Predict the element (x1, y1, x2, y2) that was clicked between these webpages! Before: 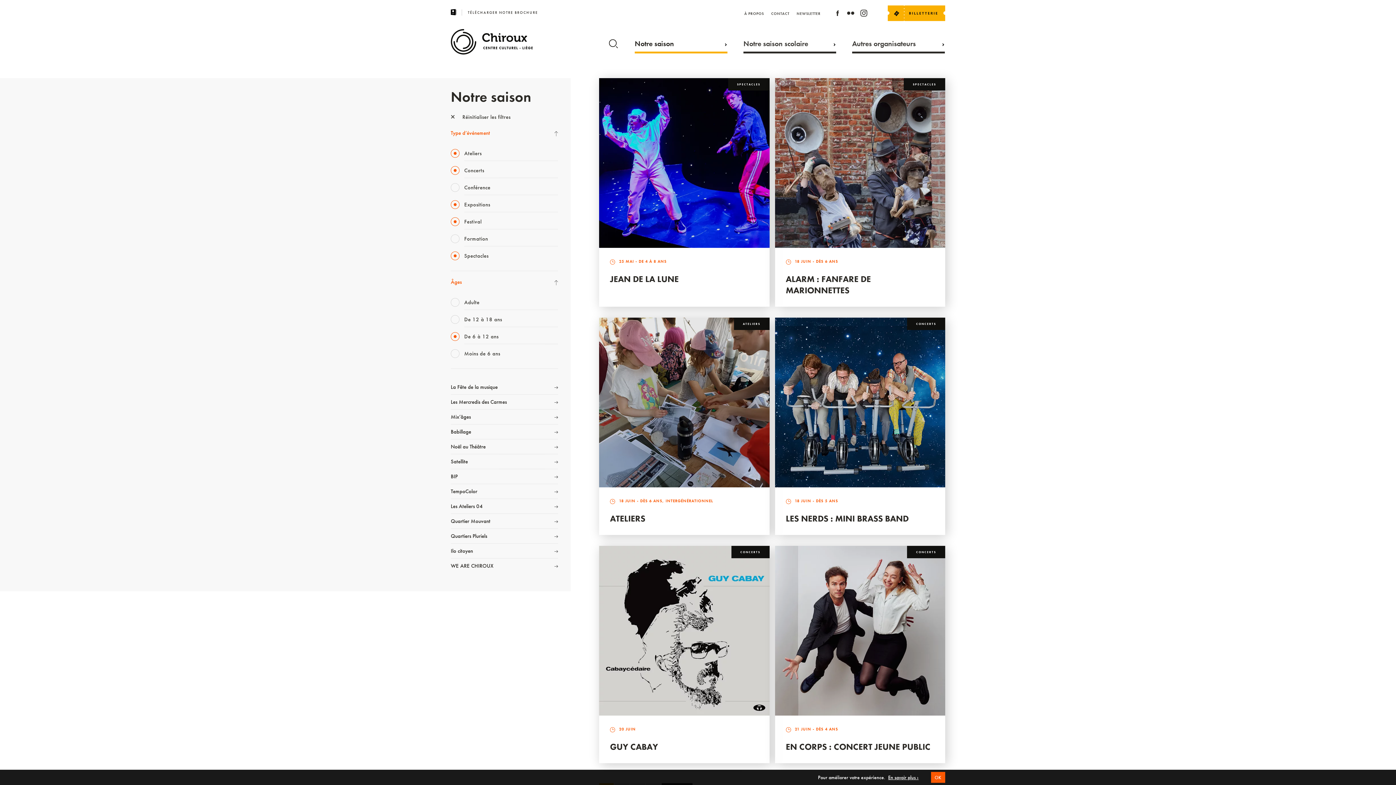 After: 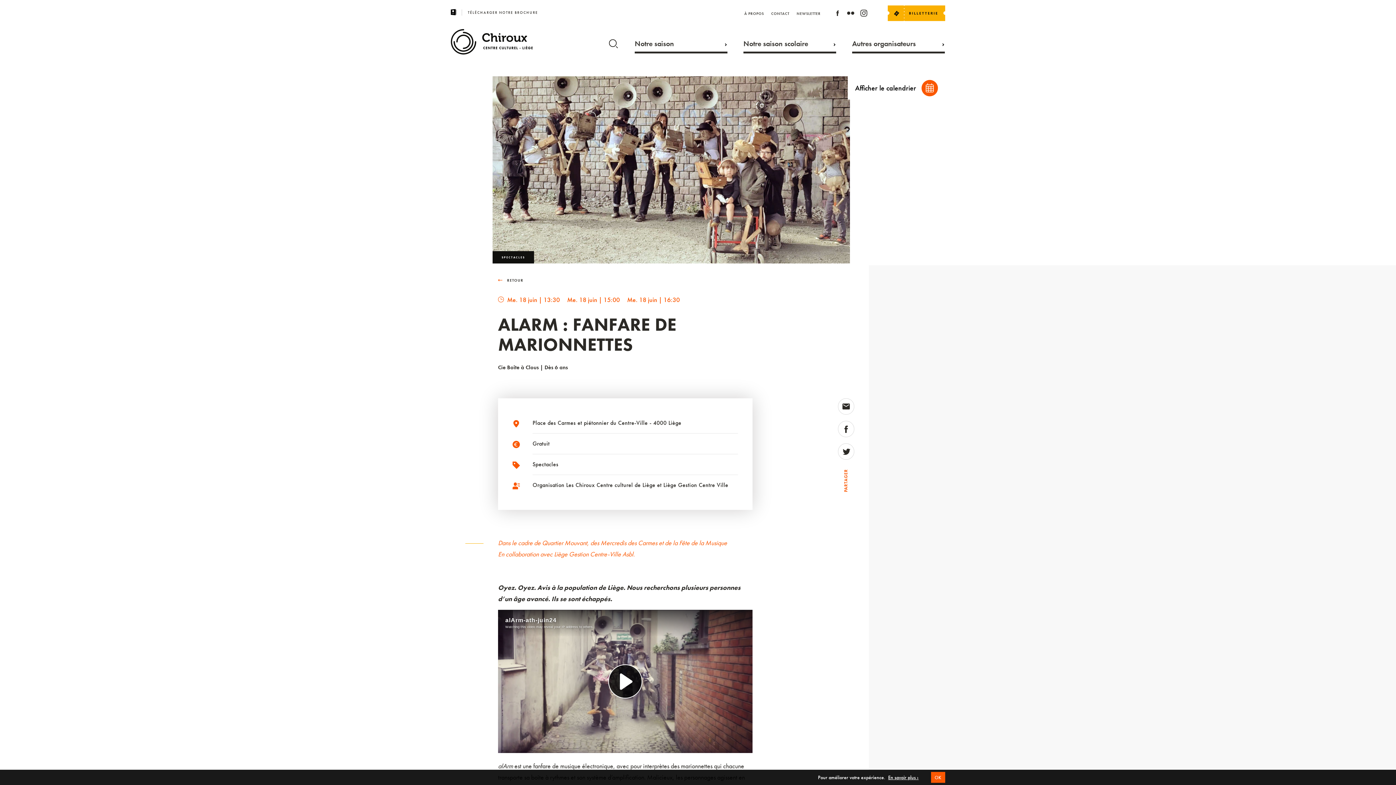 Action: label: SPECTACLES bbox: (775, 78, 945, 248)